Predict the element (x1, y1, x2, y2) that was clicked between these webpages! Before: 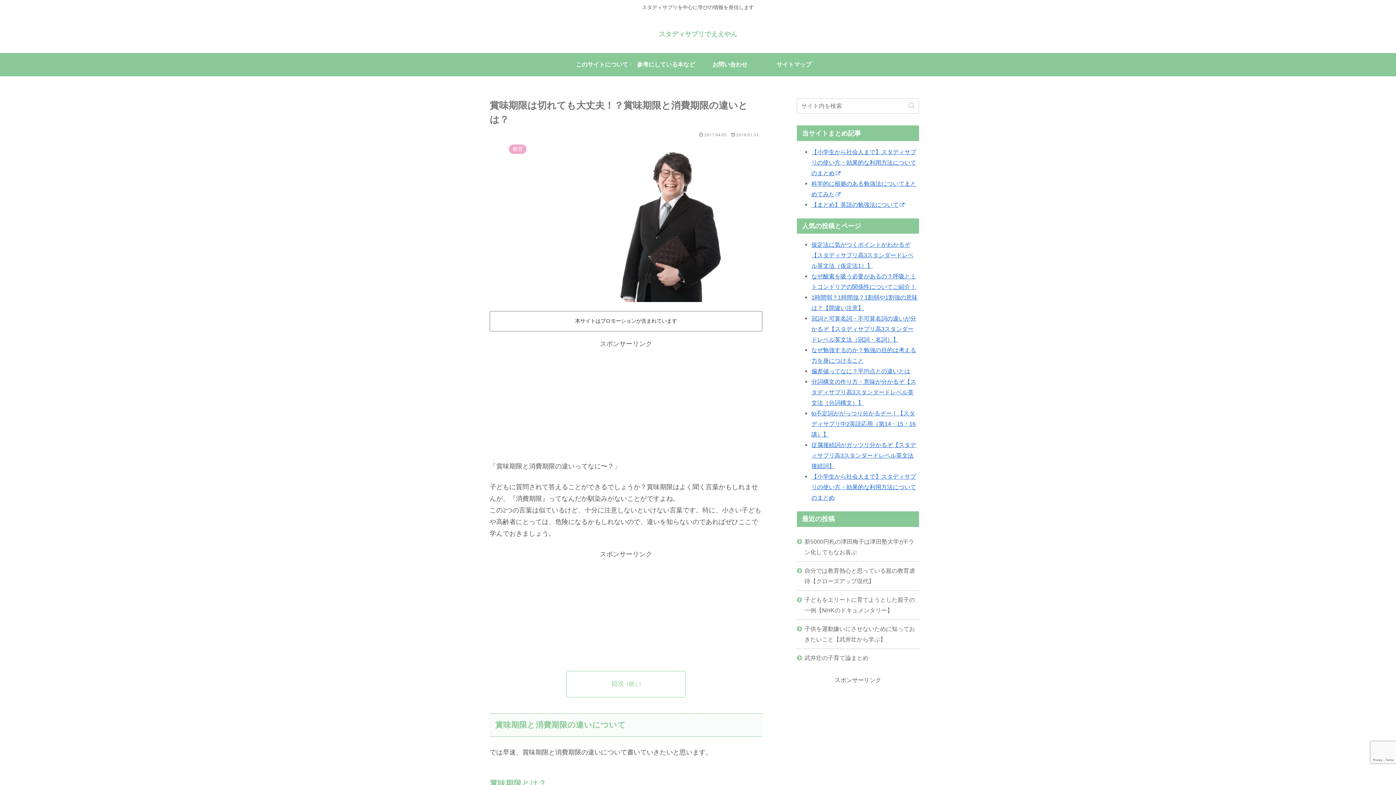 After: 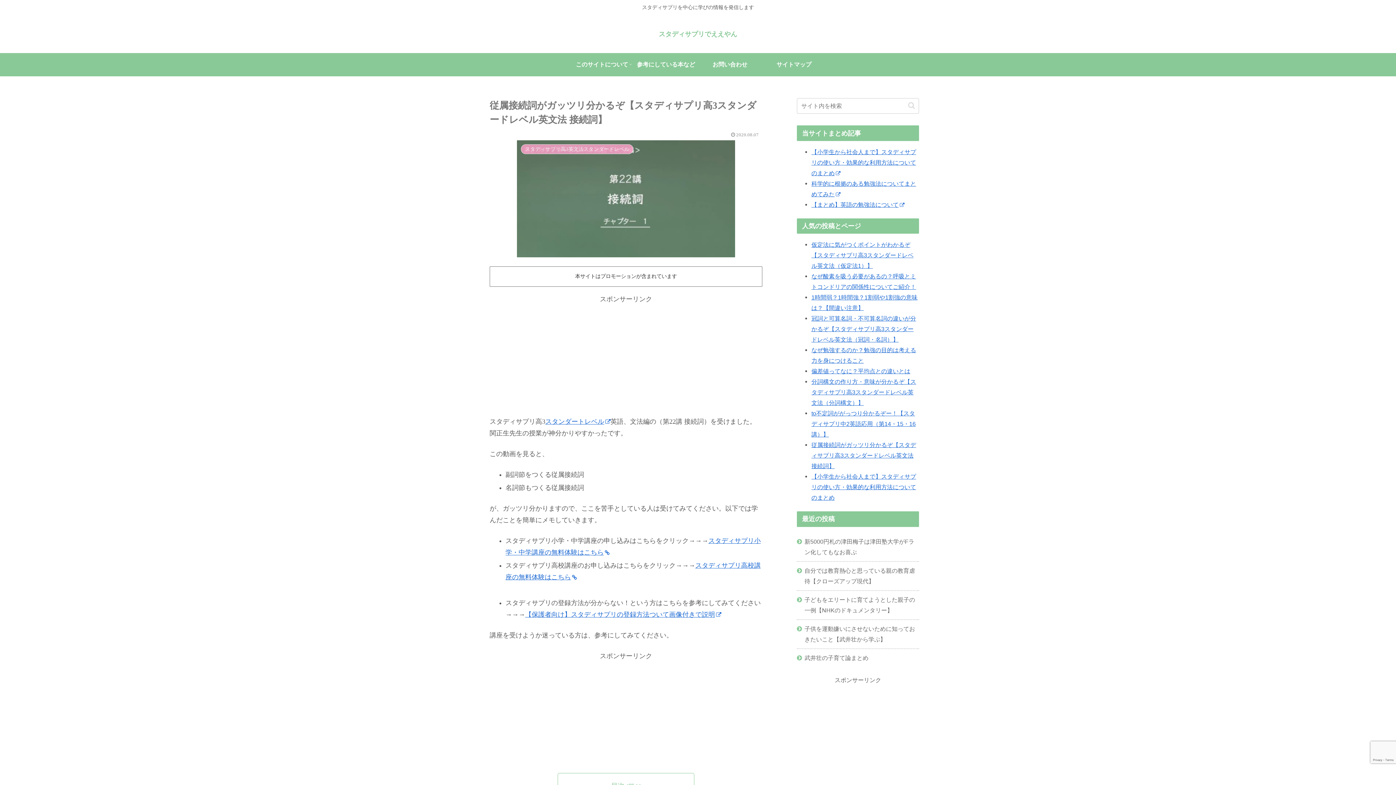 Action: bbox: (811, 441, 916, 469) label: 従属接続詞がガッツリ分かるぞ【スタディサプリ高3スタンダードレベル英文法 接続詞】